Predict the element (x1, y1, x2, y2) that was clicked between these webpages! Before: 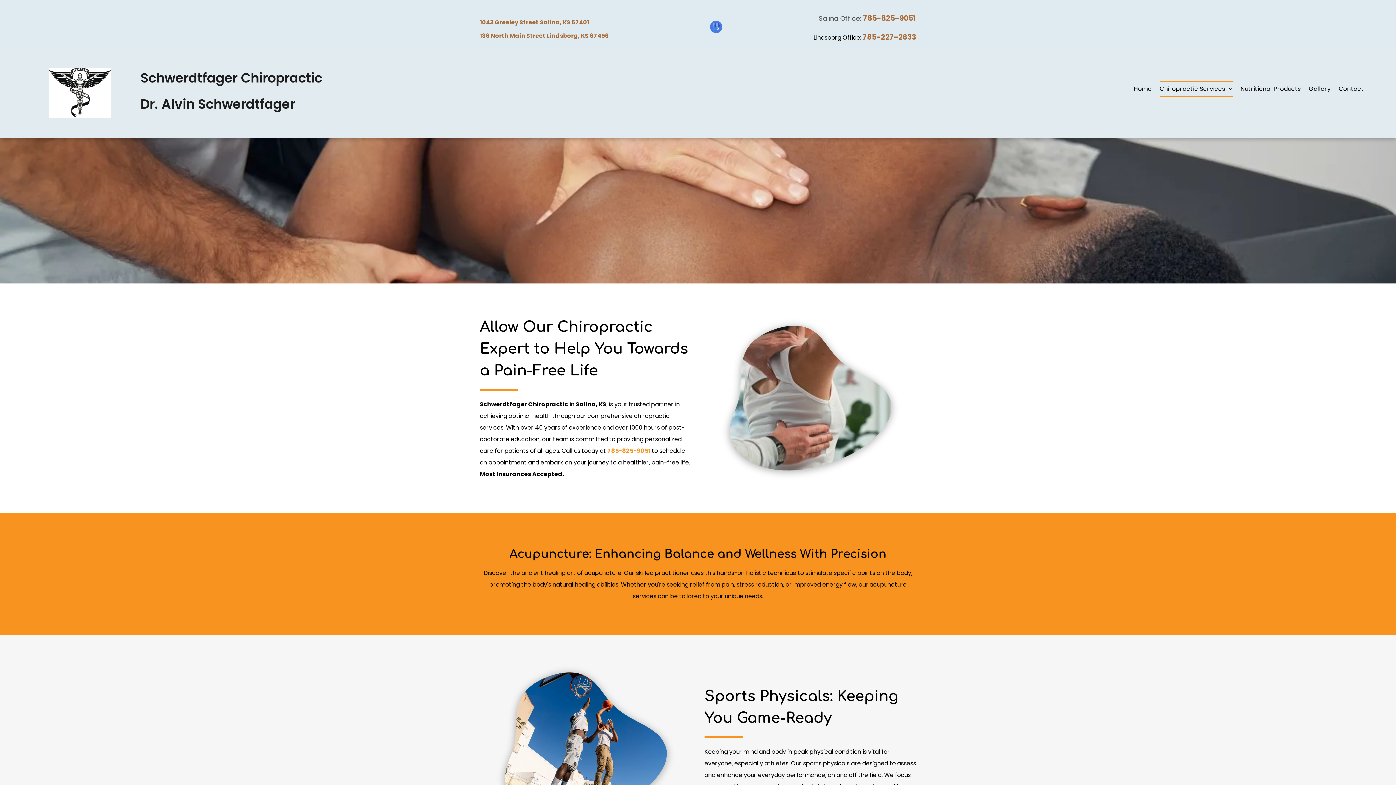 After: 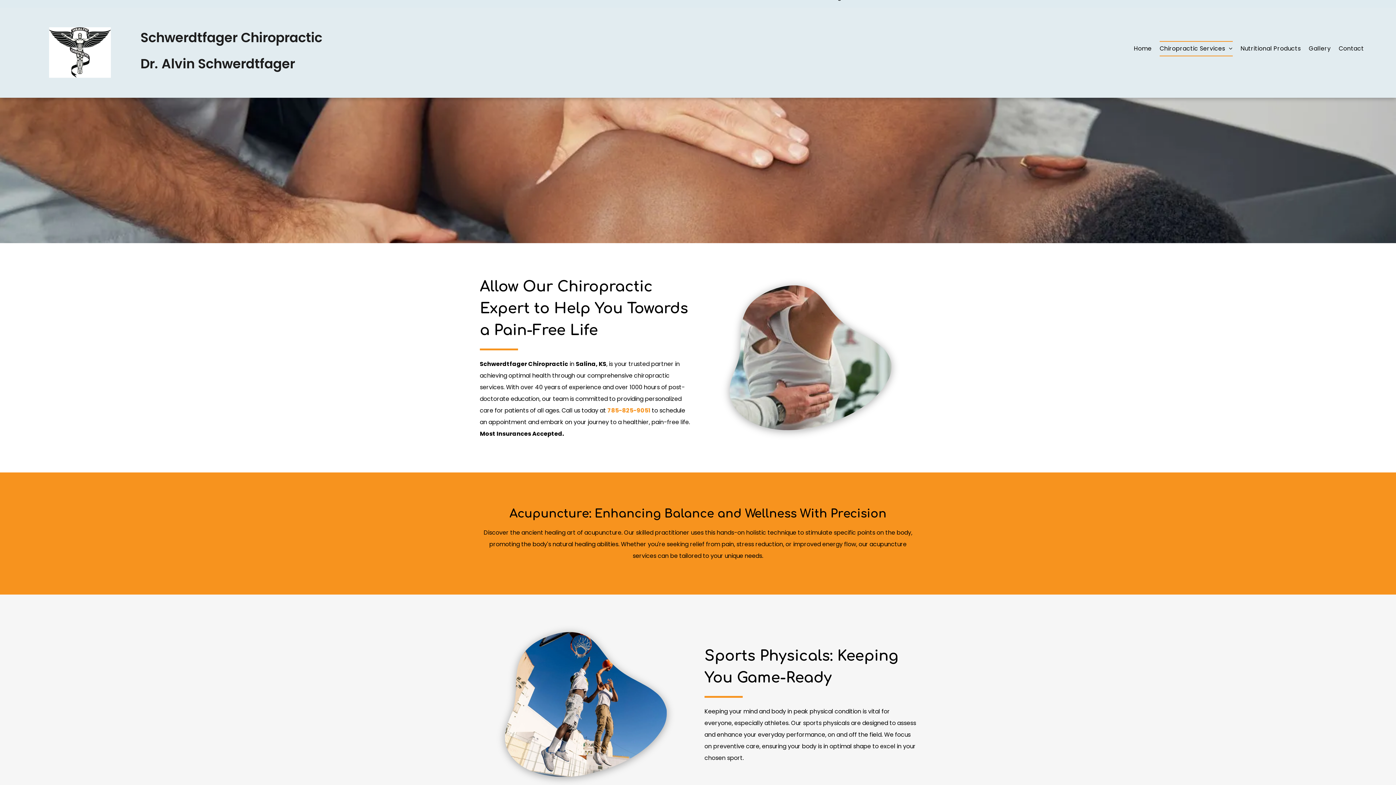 Action: bbox: (504, 664, 666, 826)